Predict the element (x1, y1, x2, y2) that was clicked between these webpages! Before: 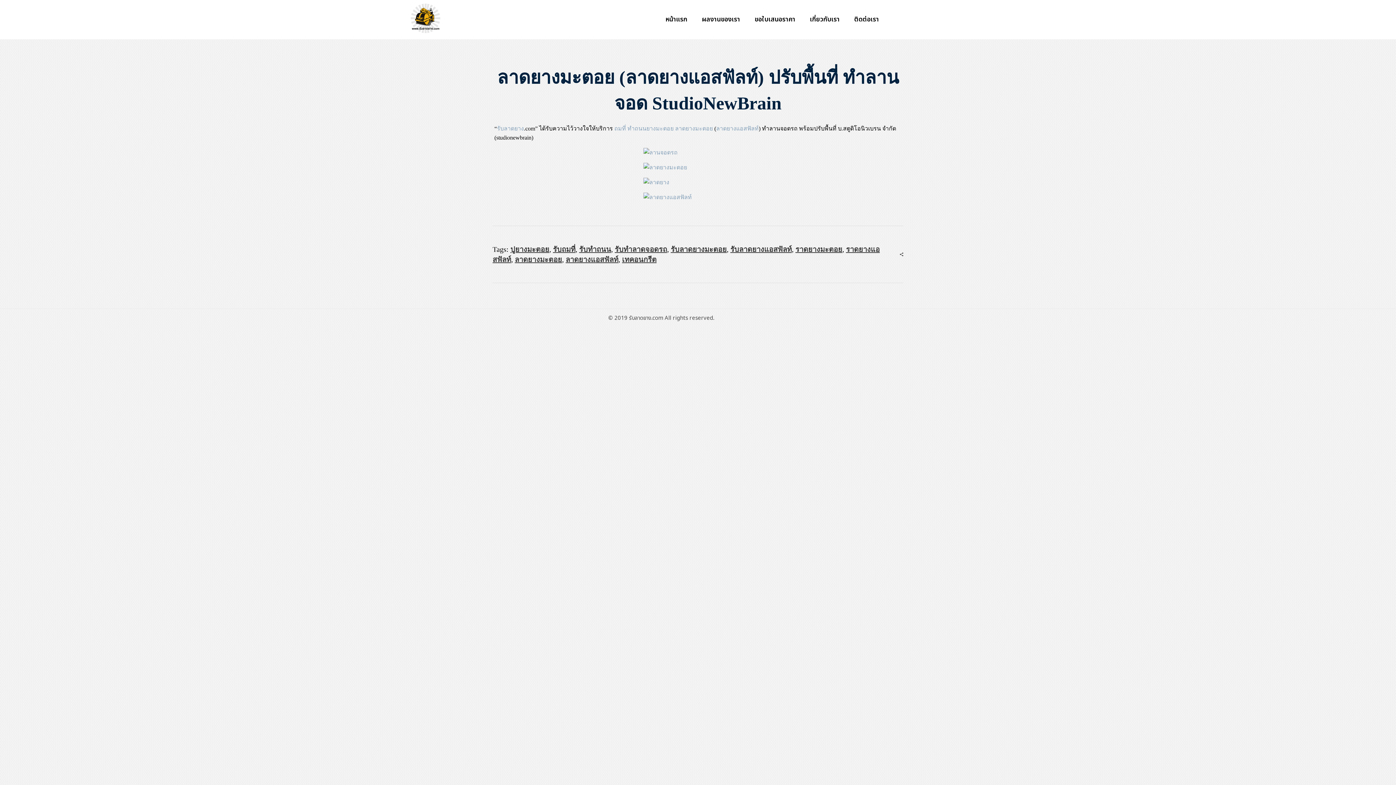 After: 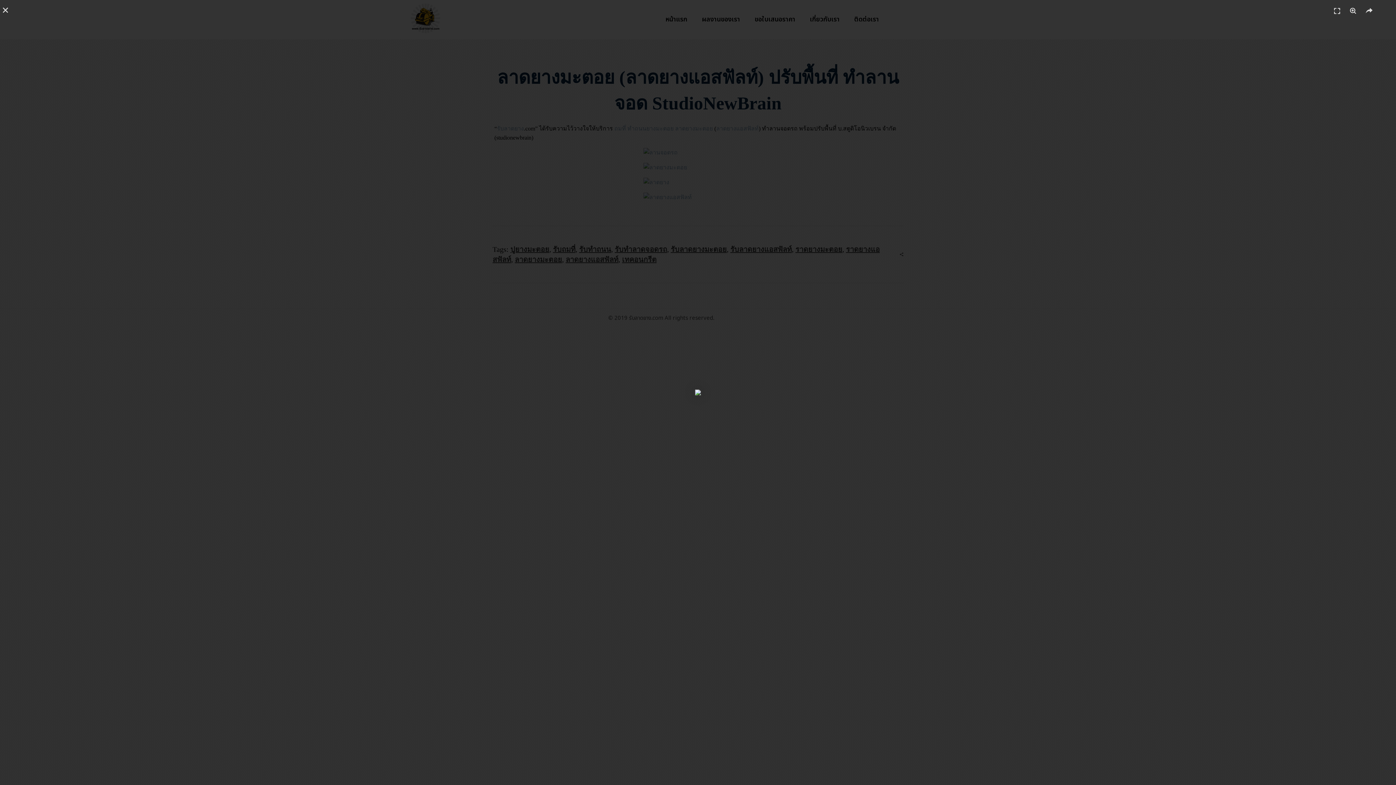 Action: bbox: (494, 192, 901, 201)